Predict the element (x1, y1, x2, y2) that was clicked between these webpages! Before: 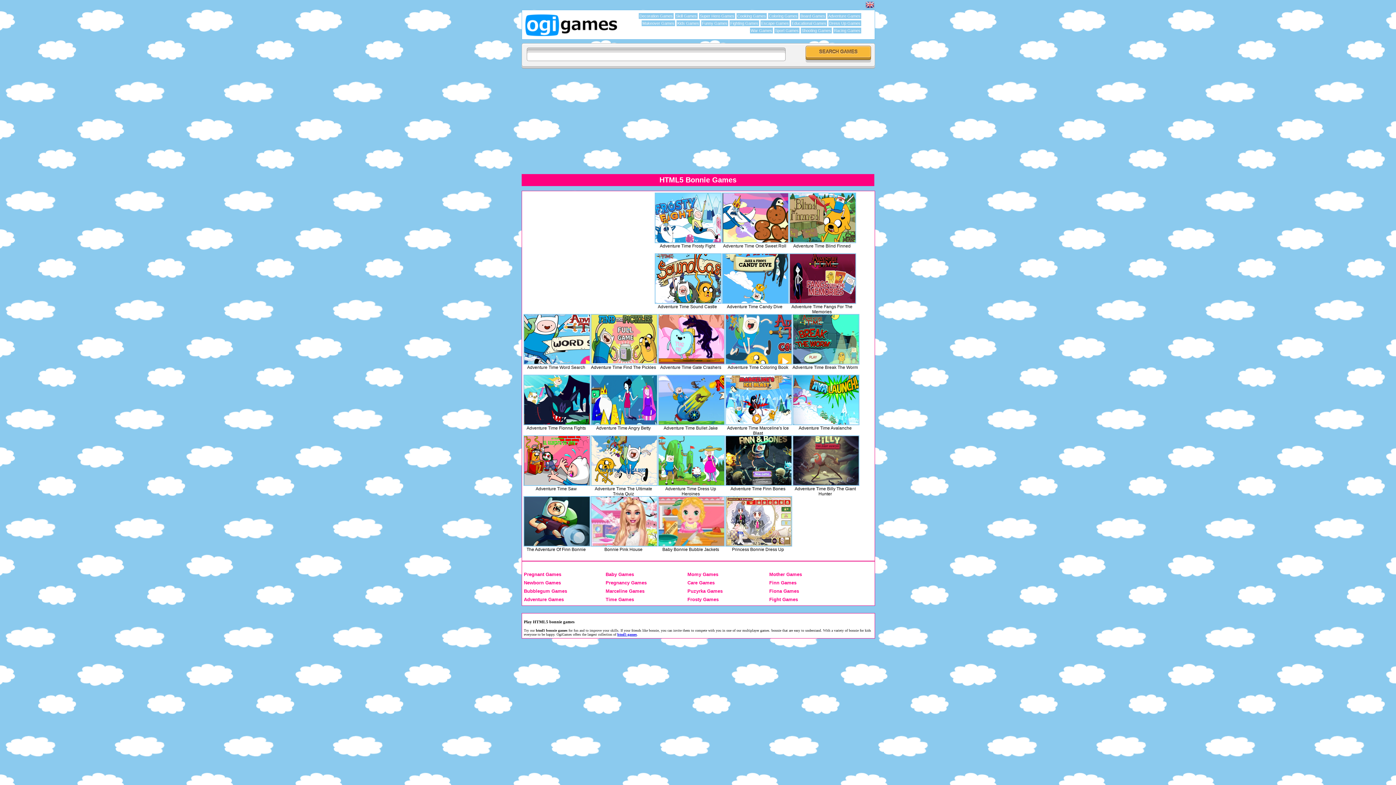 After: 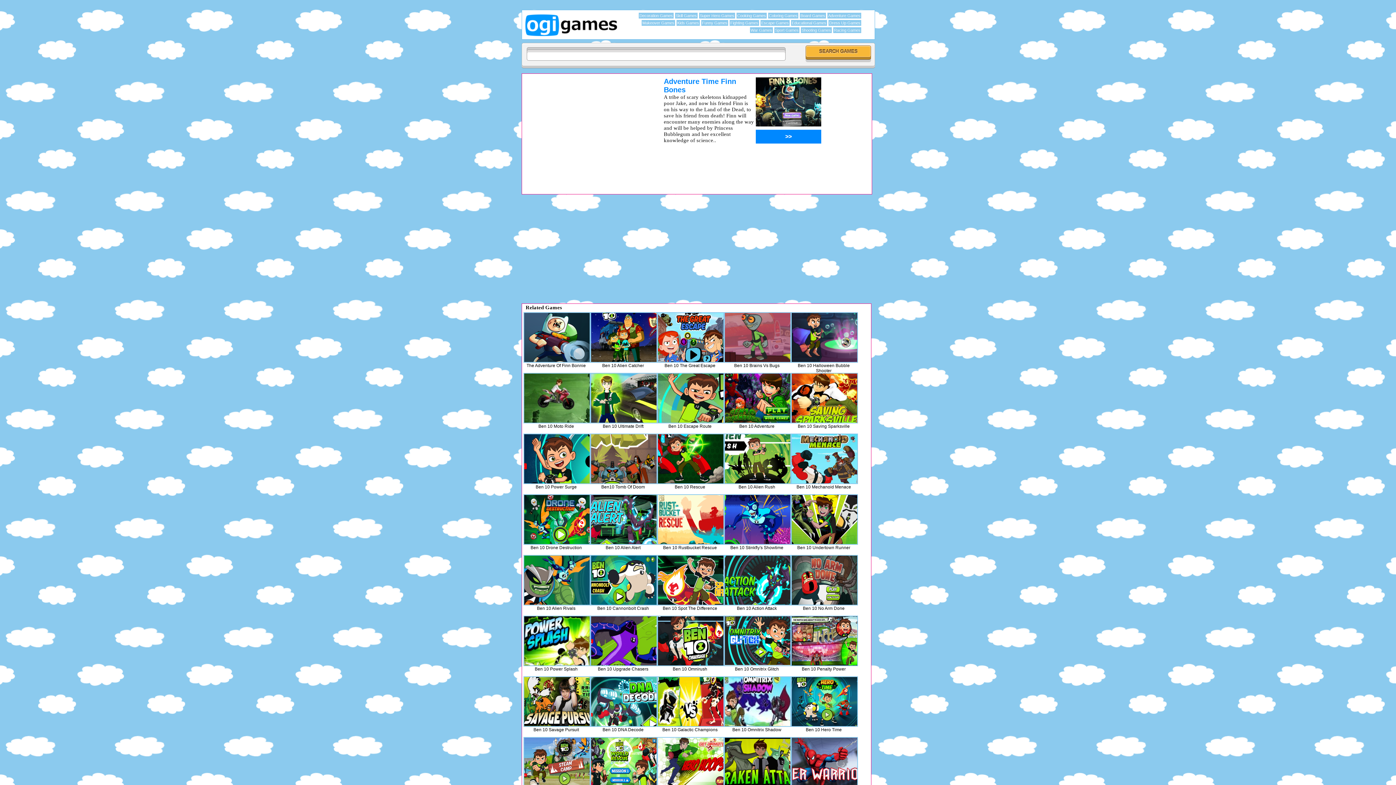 Action: bbox: (725, 435, 792, 486)